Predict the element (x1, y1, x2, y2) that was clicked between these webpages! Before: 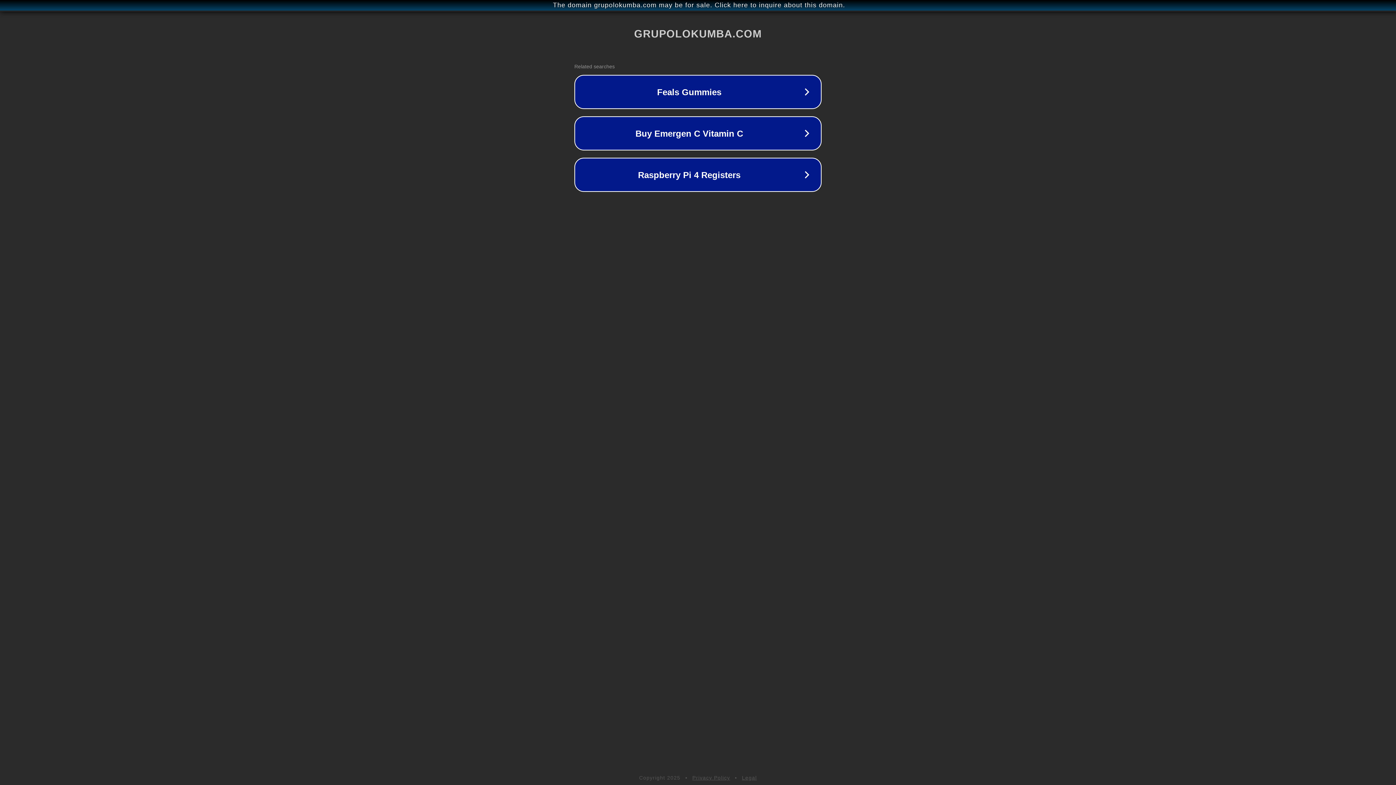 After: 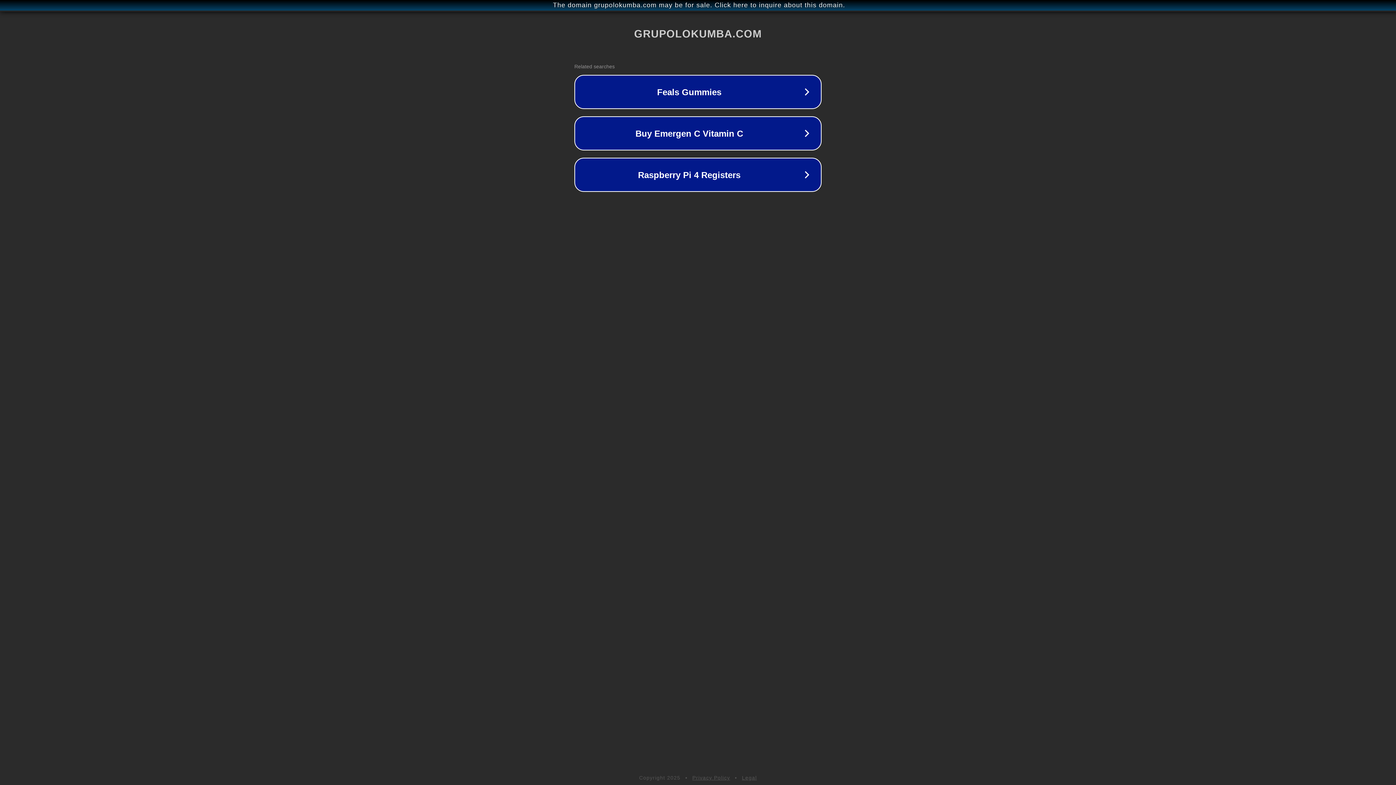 Action: label: Legal bbox: (742, 775, 757, 781)